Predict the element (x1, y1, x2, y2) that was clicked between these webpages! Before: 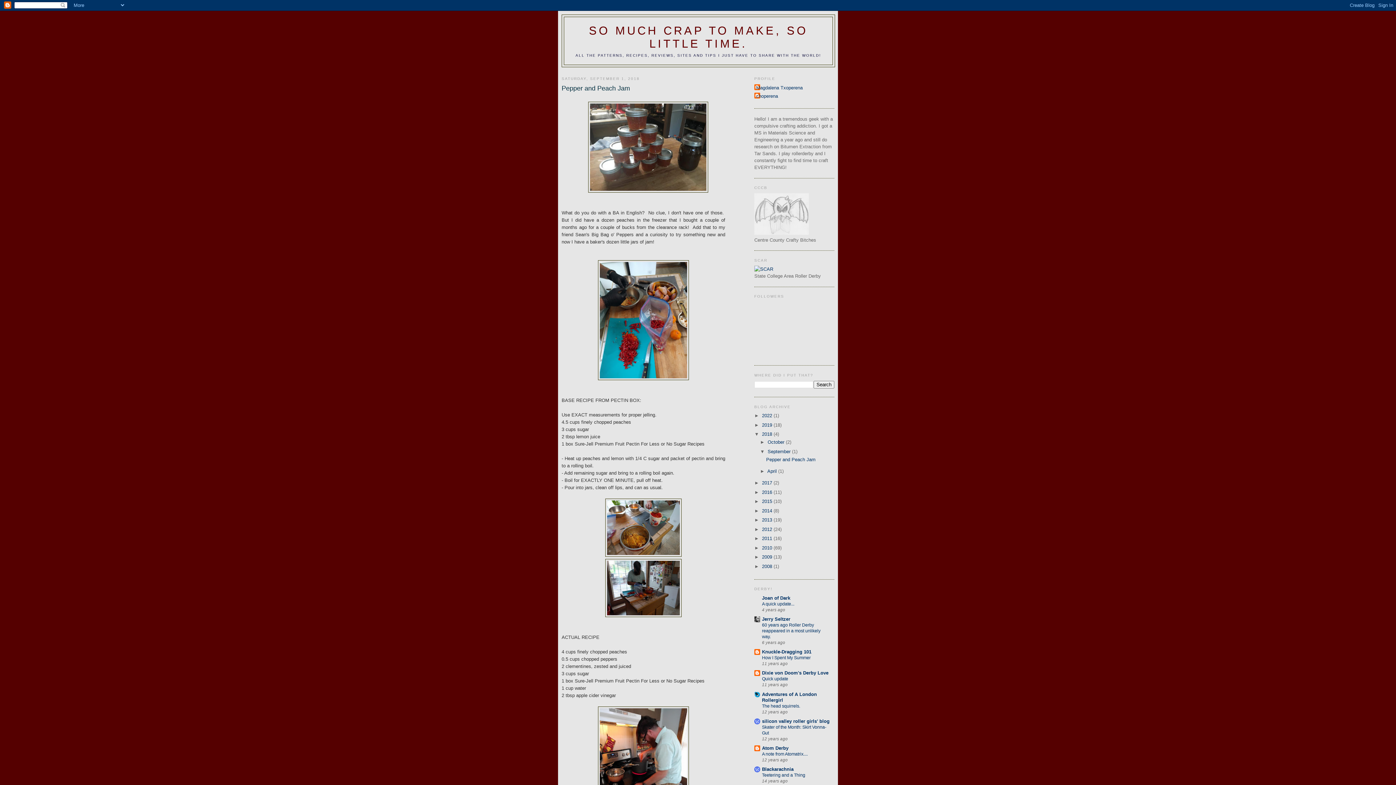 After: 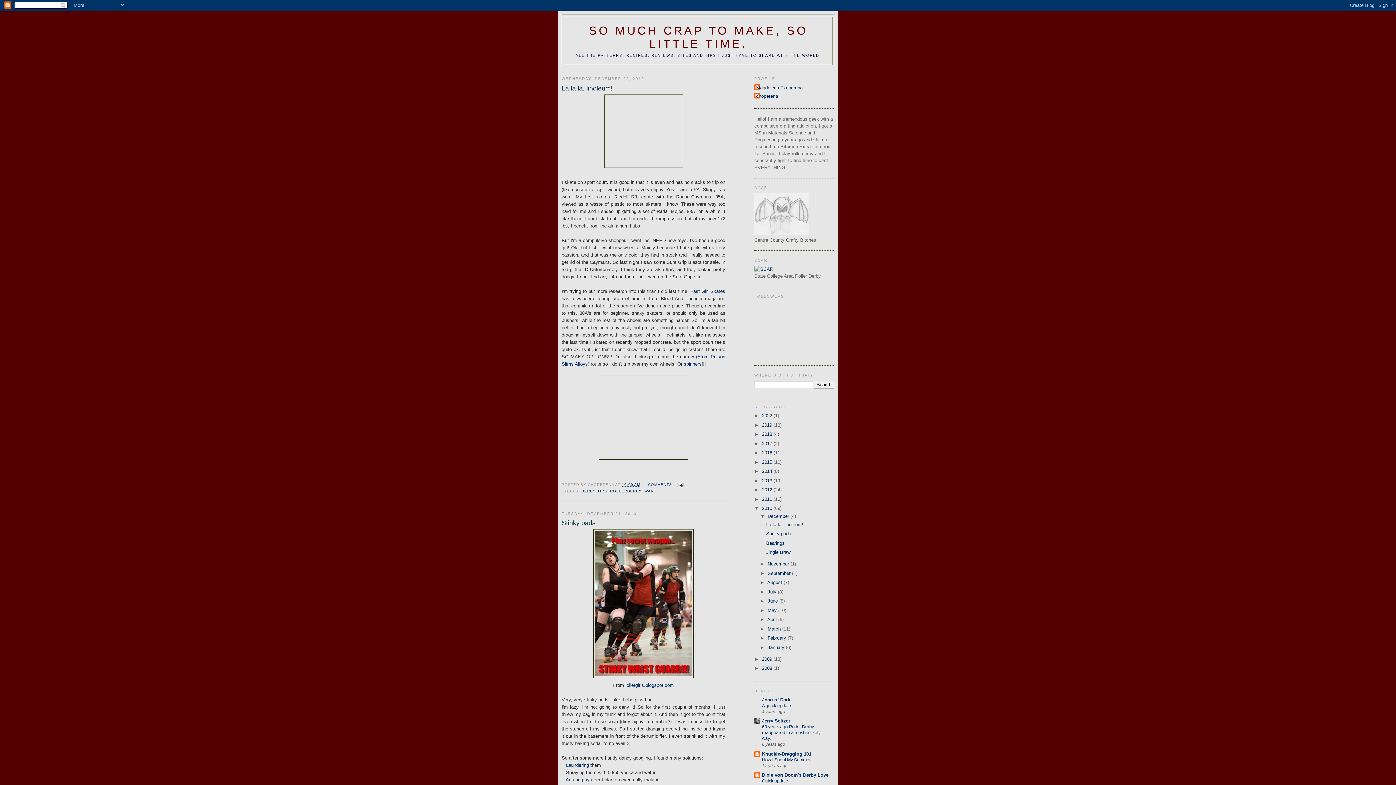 Action: label: 2010  bbox: (762, 545, 773, 550)